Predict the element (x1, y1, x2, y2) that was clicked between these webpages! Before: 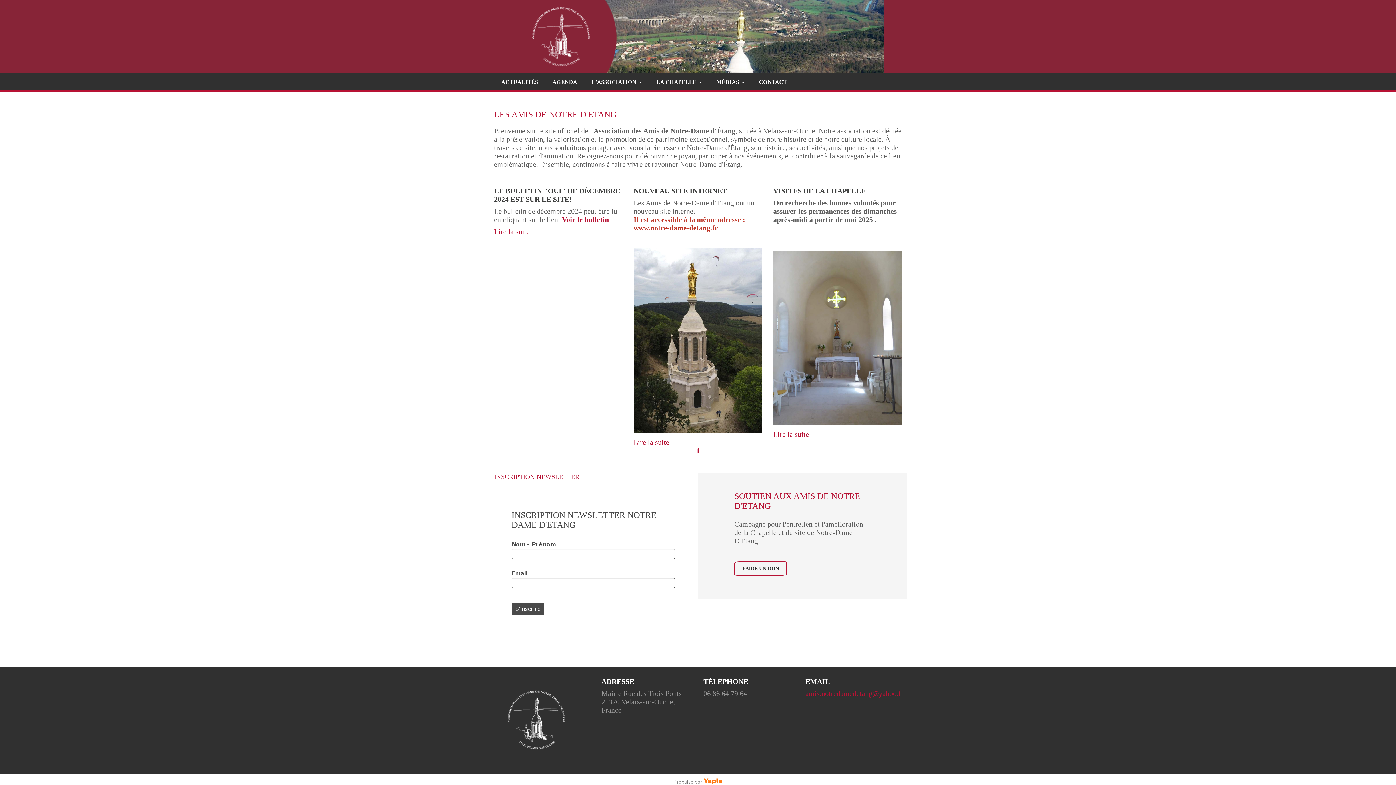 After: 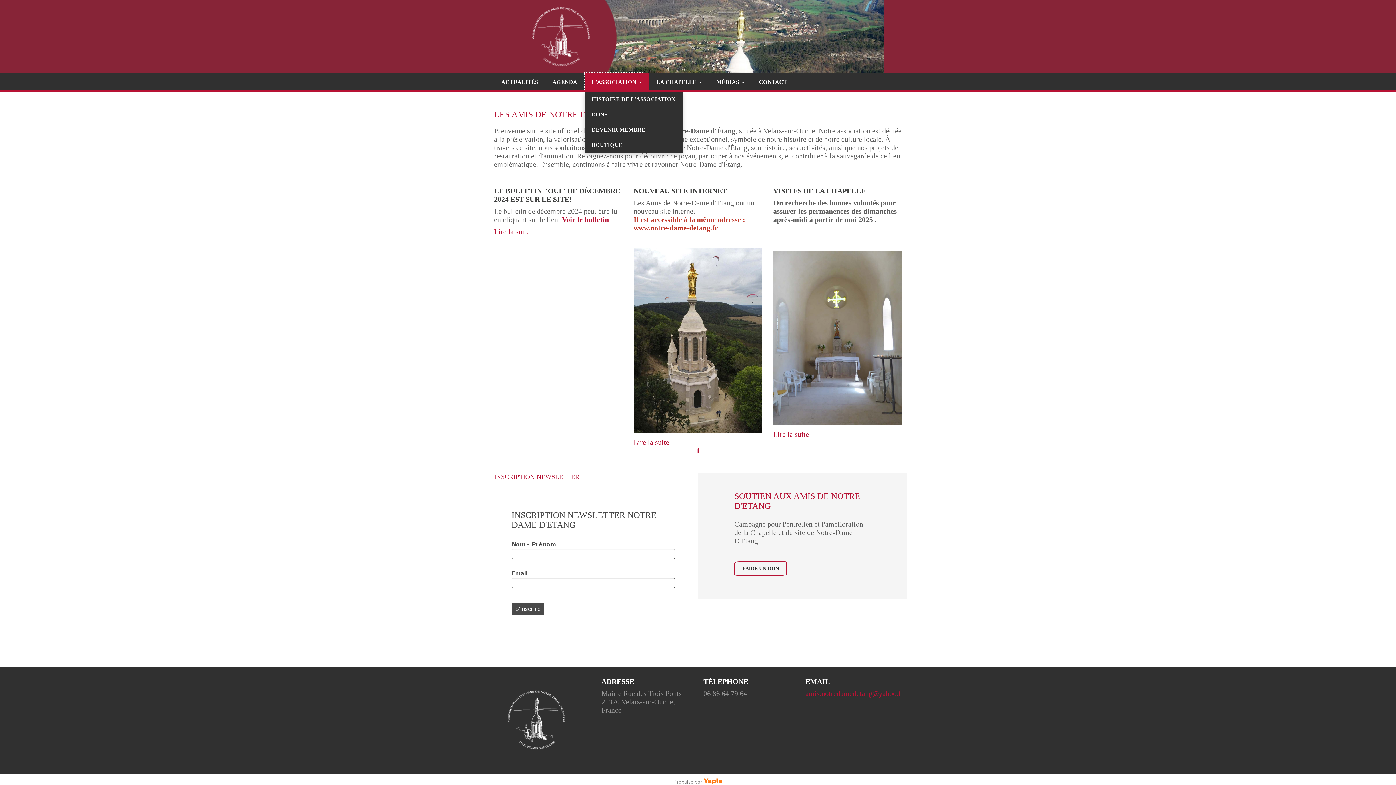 Action: bbox: (584, 72, 643, 91) label: L'ASSOCIATION